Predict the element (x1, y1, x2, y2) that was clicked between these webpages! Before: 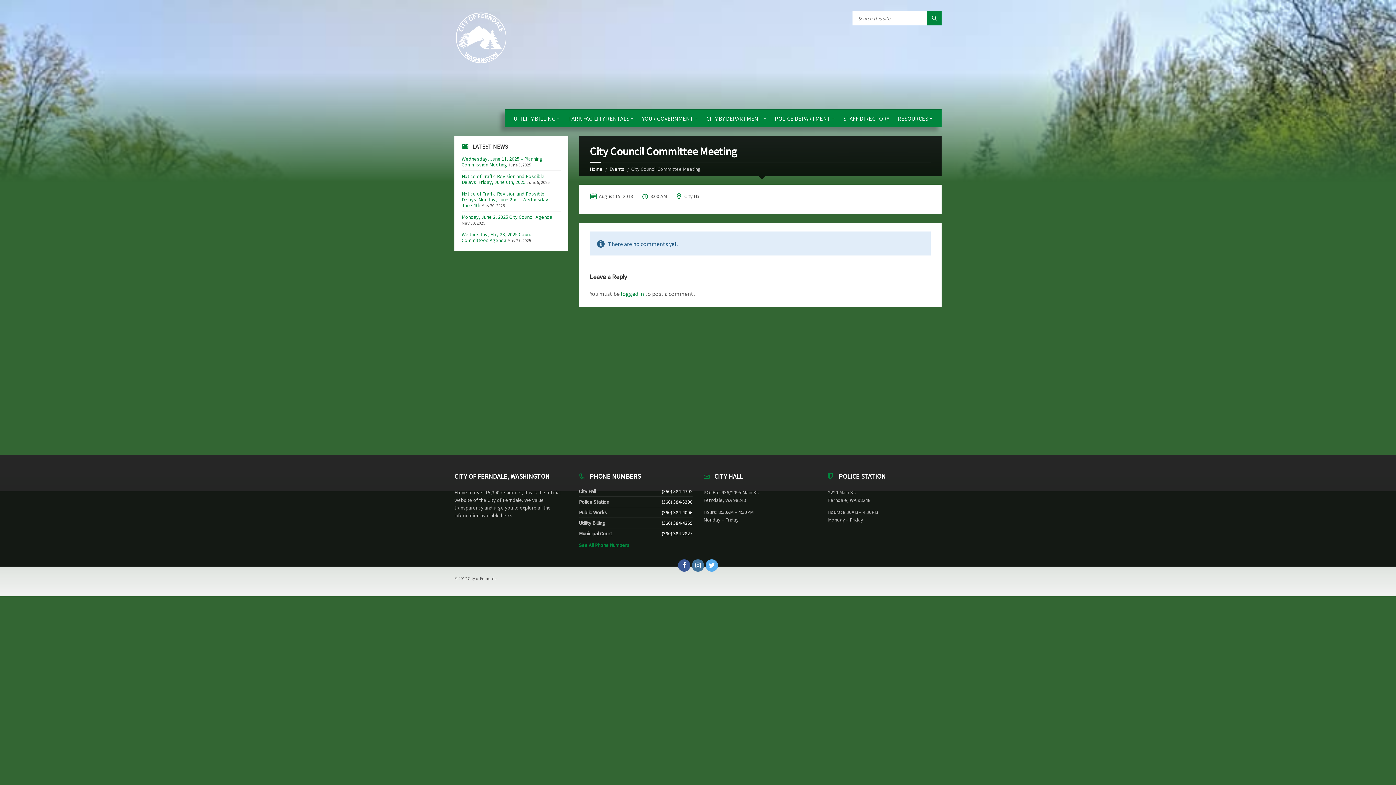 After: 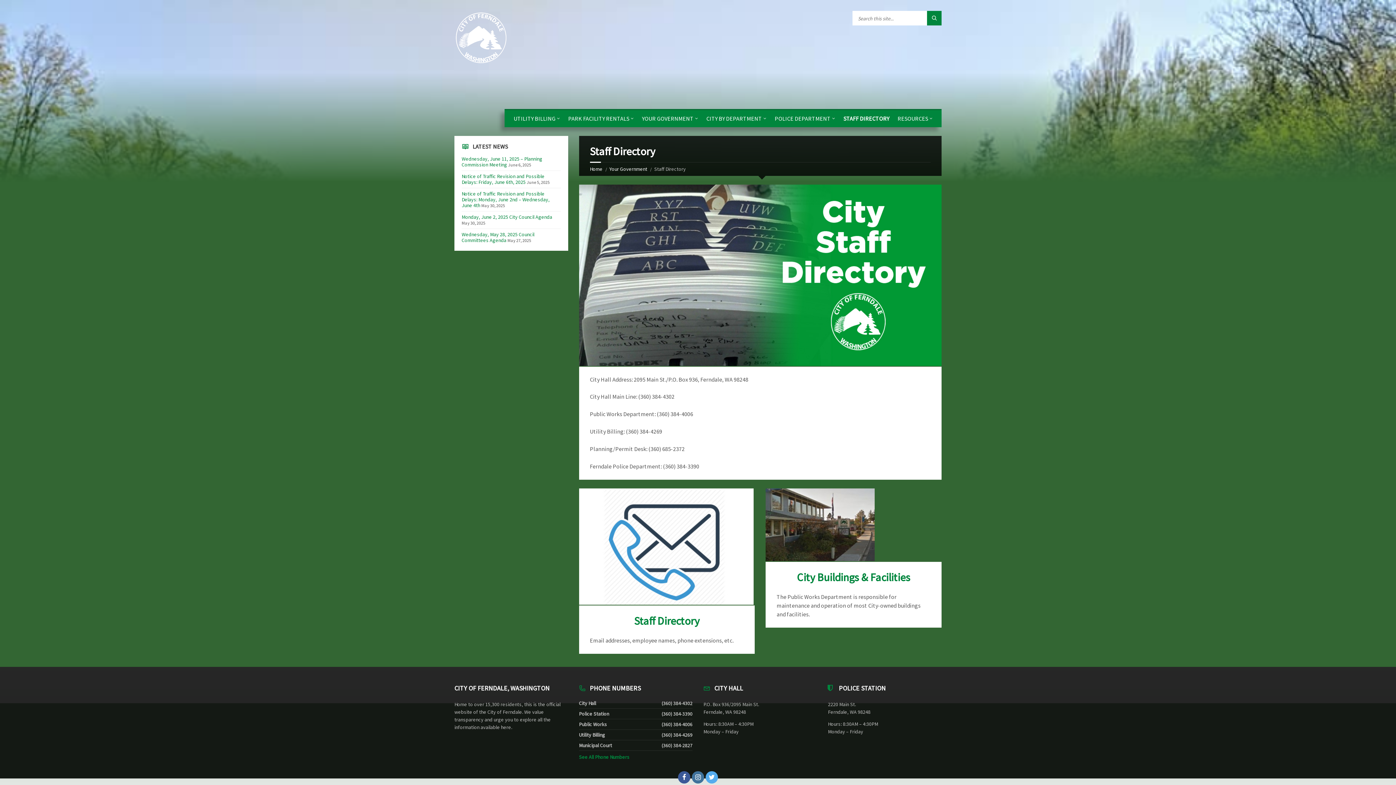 Action: bbox: (579, 542, 633, 548) label: See All Phone Numbers